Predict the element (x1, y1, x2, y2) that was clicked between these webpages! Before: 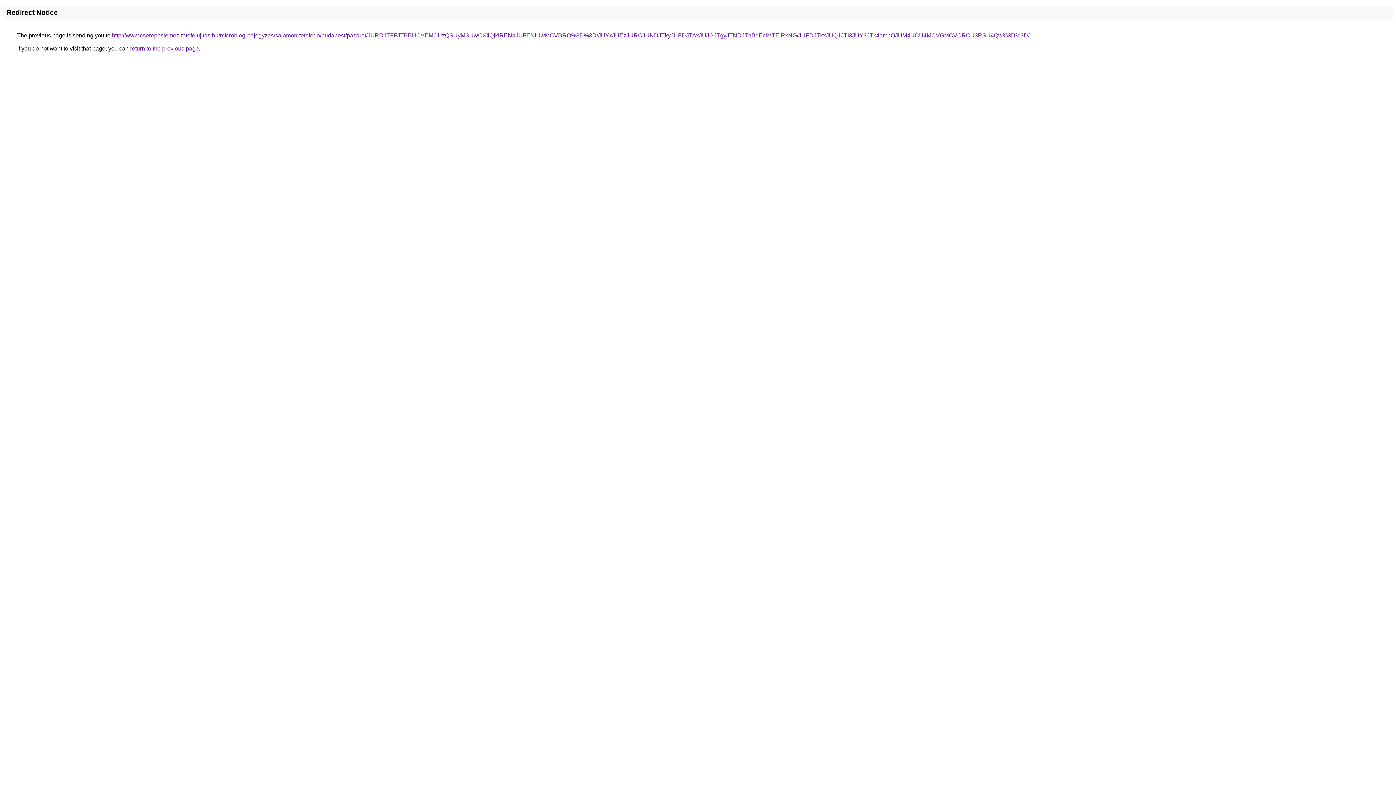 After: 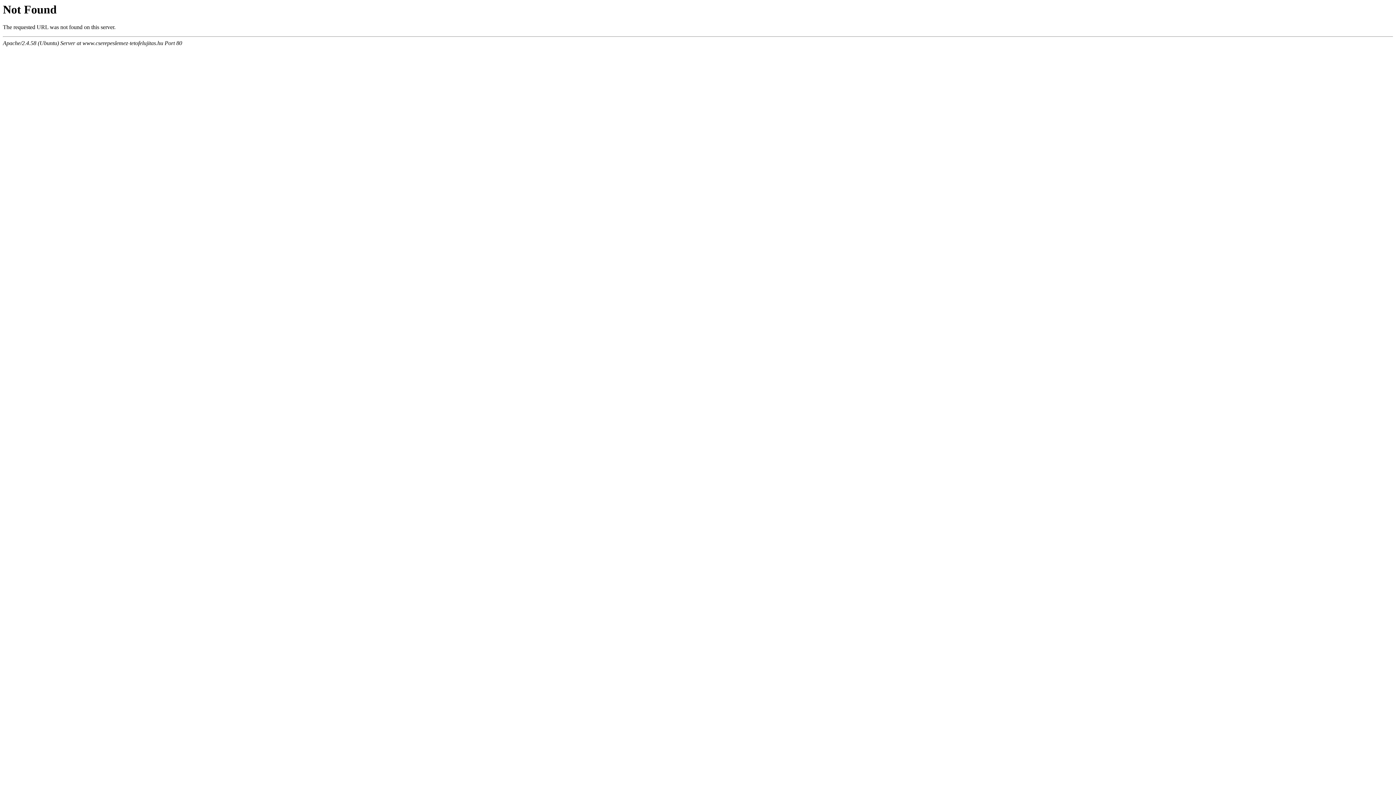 Action: label: http://www.cserepeslemez-tetofelujitas.hu/microblog-bejegyzes/salamon-tetofedo/budapest/pasaret/JURDJTFFJTBBUCVEMCUzQSUyMSUwOXIlQjklRENaJUFENiUwMCVDRQ%3D%3D/JUYxJUEzJURCJUNDJTkyJUFDJTAxJUJGJTgyJTNDJThBdEclMTElRkNG/JUFDJTkxJUQ1JTI3JUY3JTk4emhQJUM4UCU4MCVGMCVCRCU3RSU4Qw%3D%3D/ bbox: (112, 32, 1029, 38)